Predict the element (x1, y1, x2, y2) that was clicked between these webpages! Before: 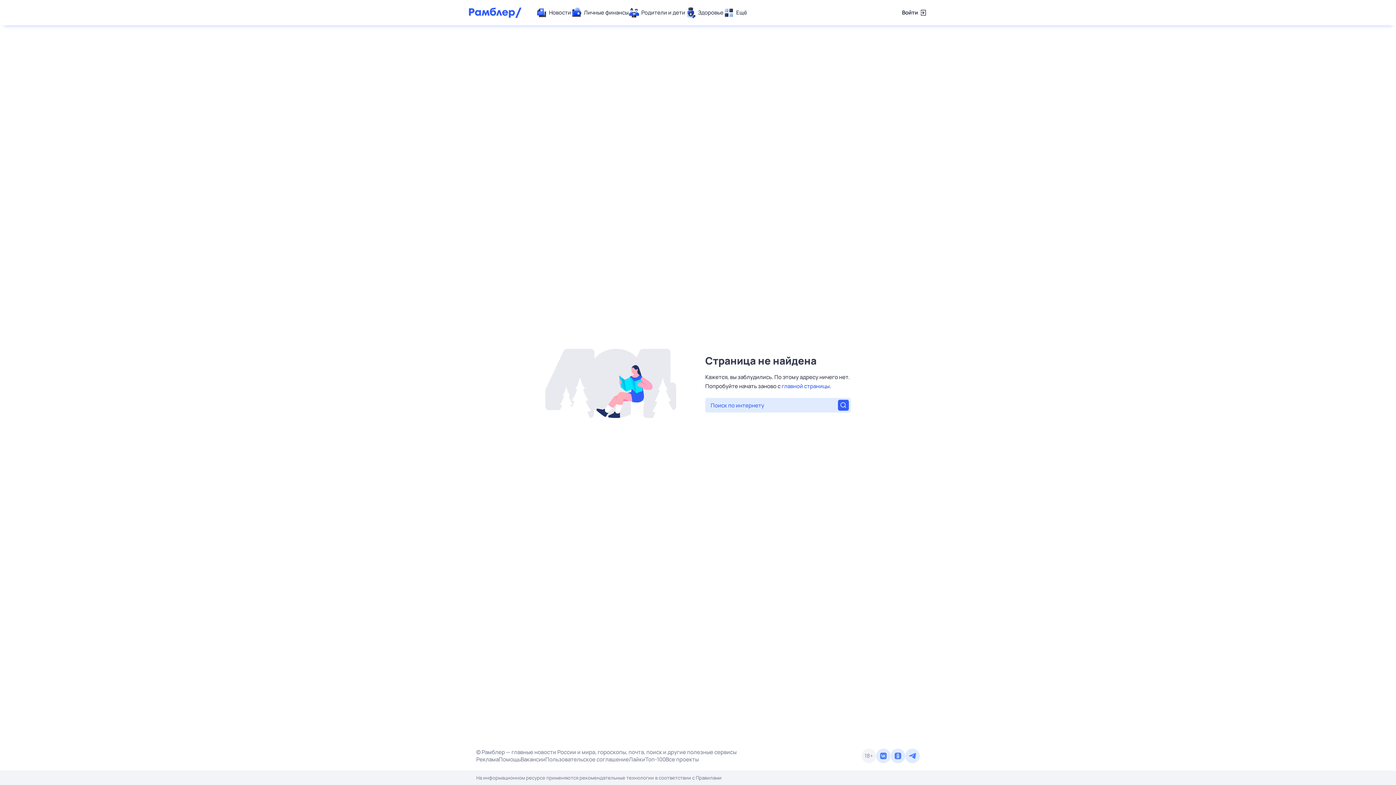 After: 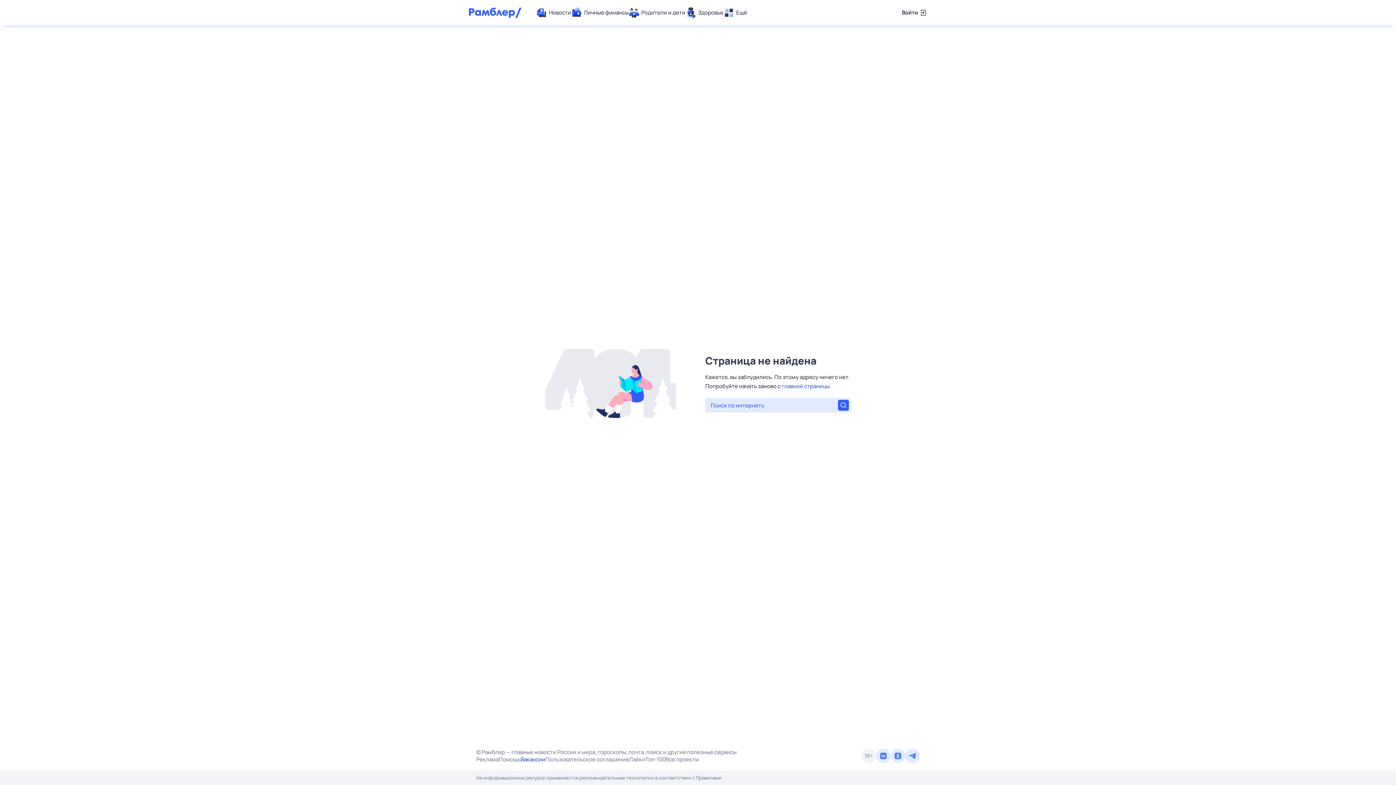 Action: bbox: (520, 756, 545, 763) label: Вакансии